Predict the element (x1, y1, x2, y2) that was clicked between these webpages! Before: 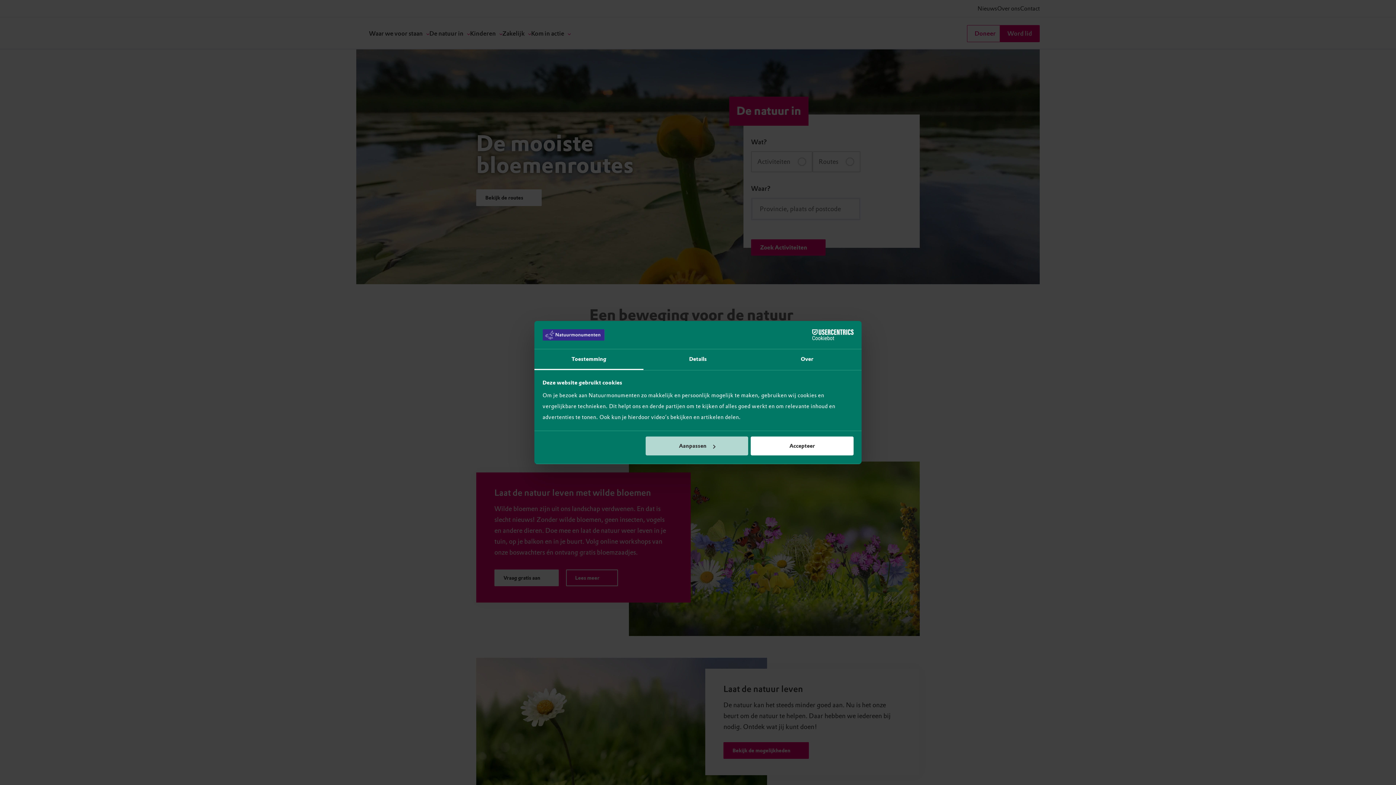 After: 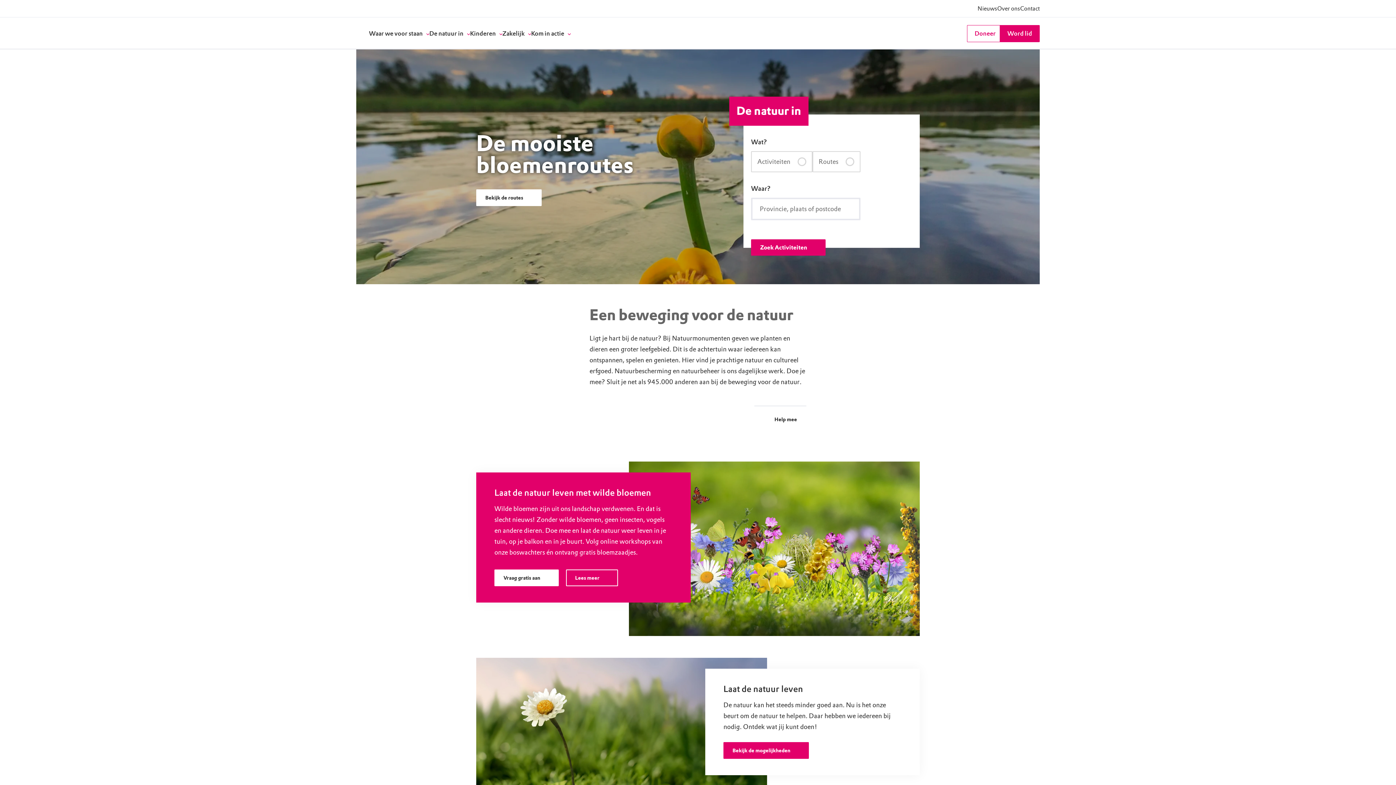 Action: label: Accepteer bbox: (751, 436, 853, 455)